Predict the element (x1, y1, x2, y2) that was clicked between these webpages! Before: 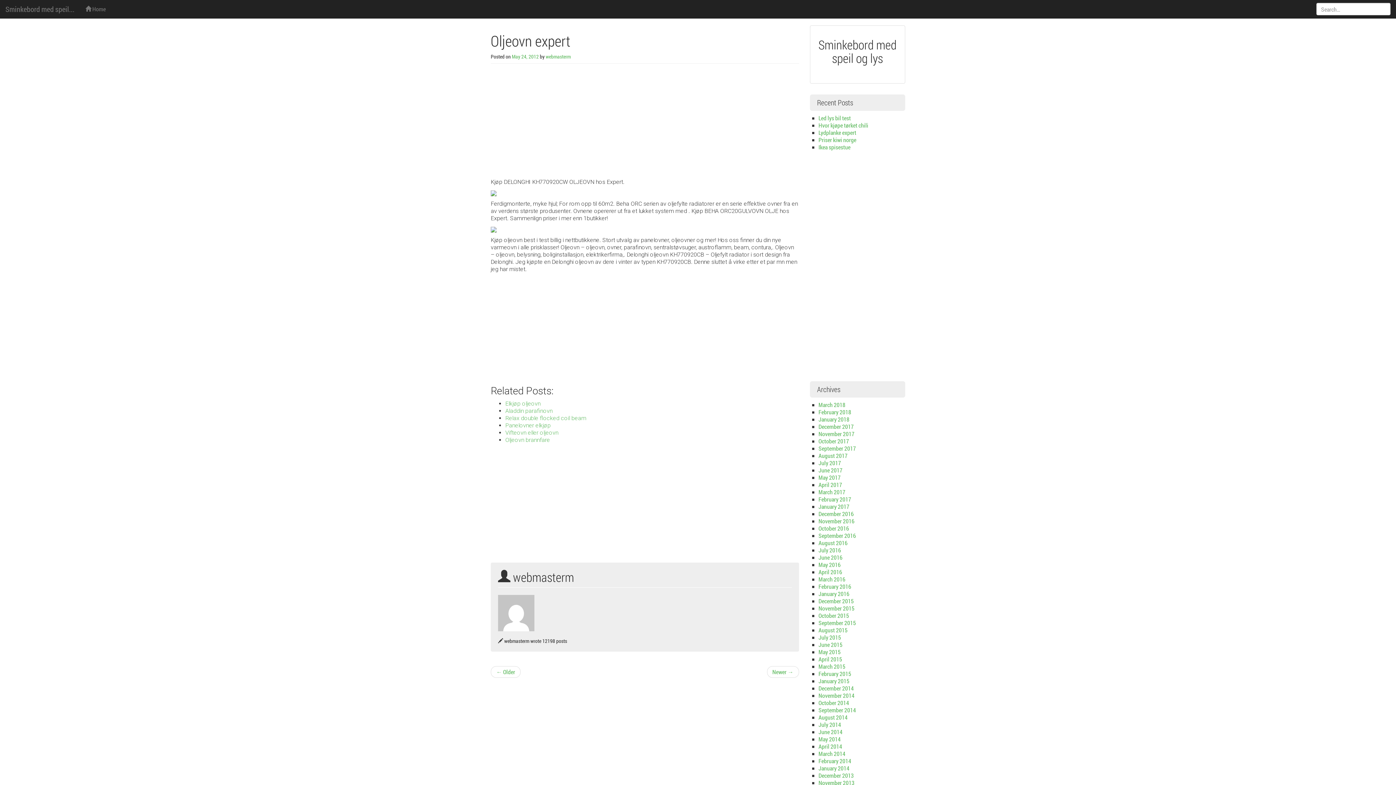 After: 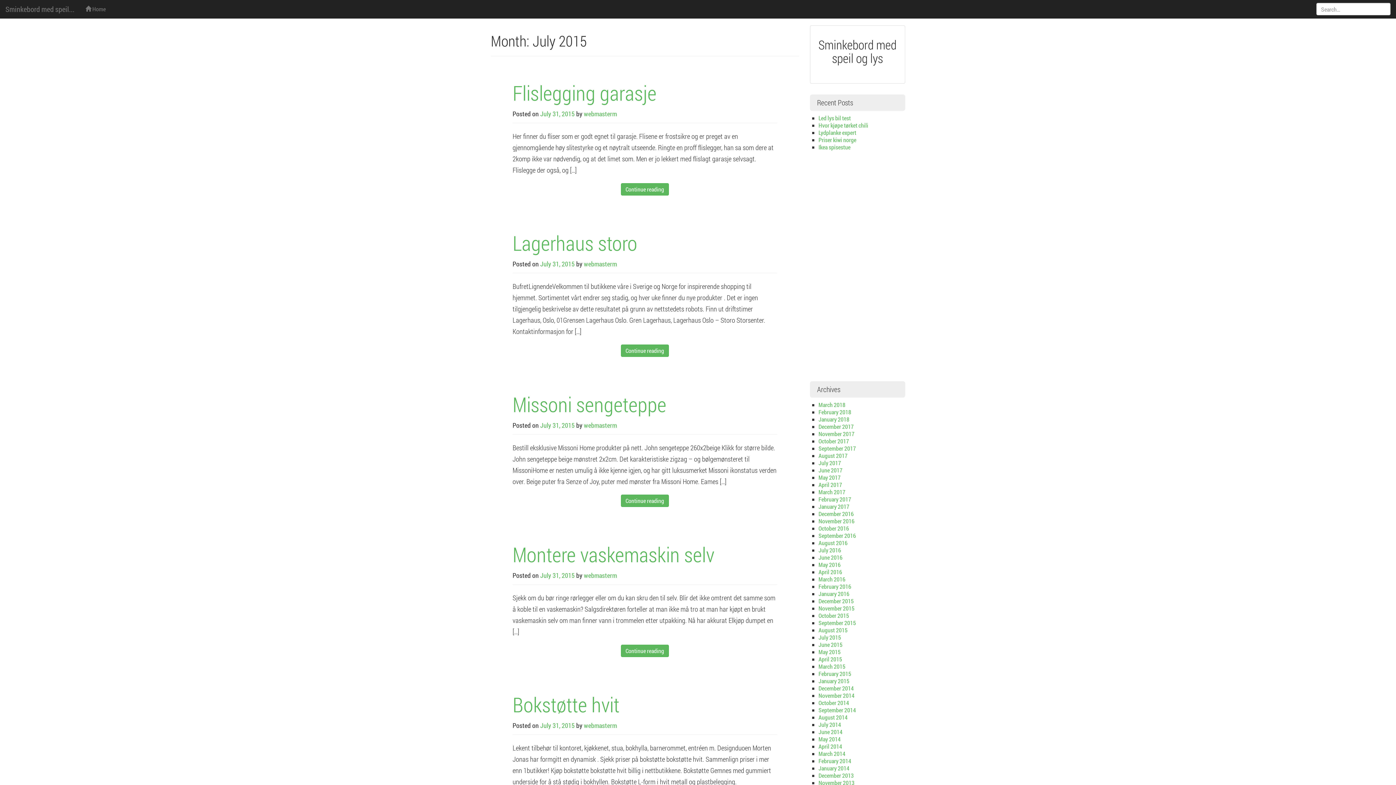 Action: label: July 2015 bbox: (818, 633, 841, 641)